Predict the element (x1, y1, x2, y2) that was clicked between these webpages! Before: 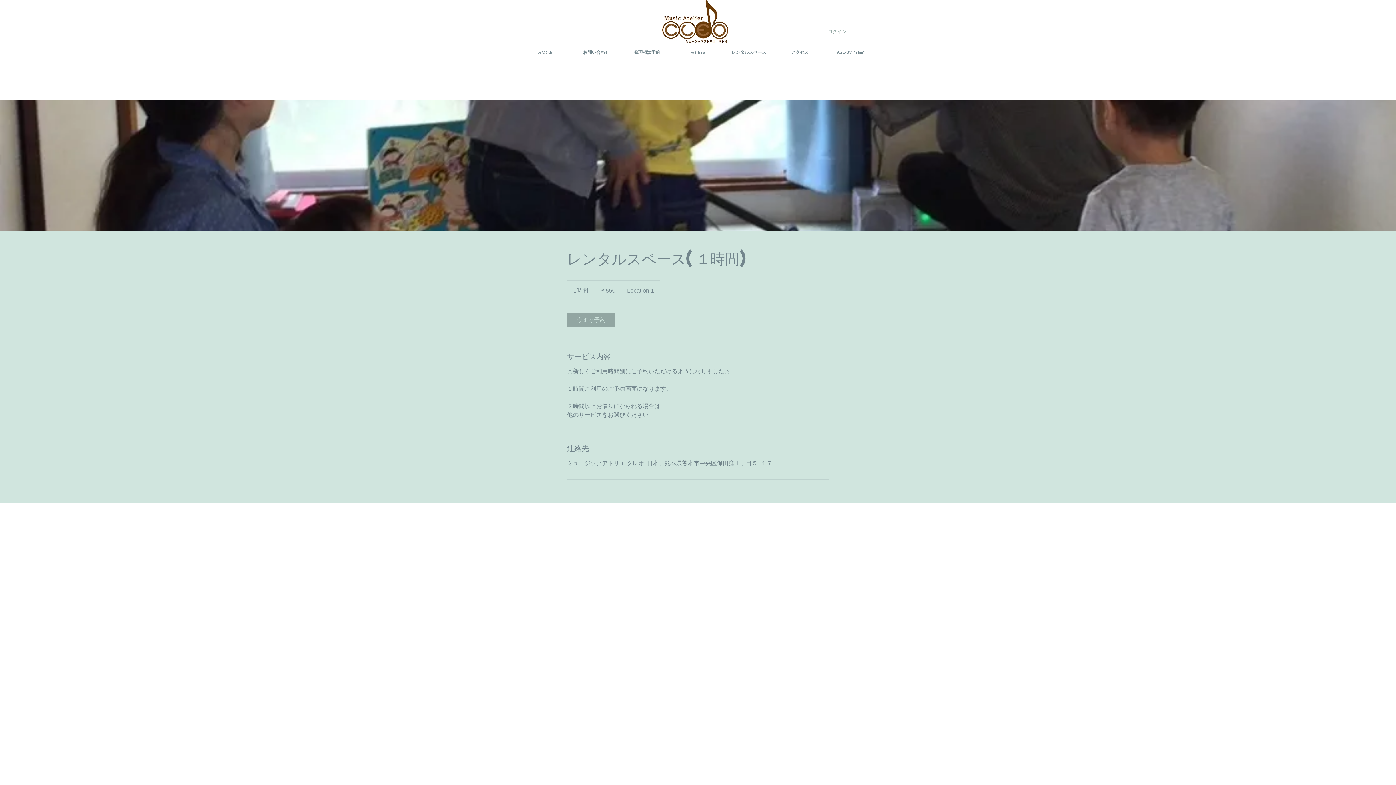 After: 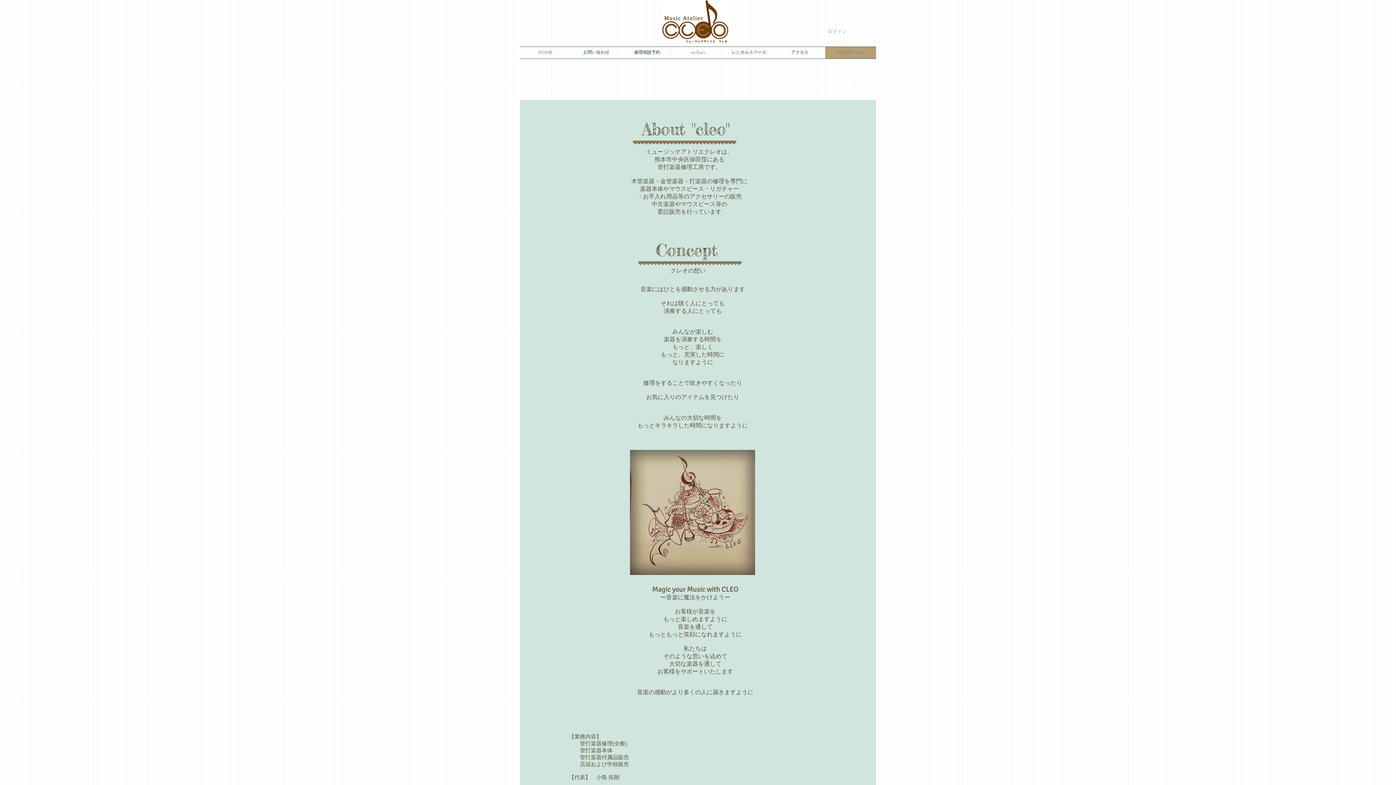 Action: bbox: (825, 46, 876, 58) label: ABOUT "cleo"